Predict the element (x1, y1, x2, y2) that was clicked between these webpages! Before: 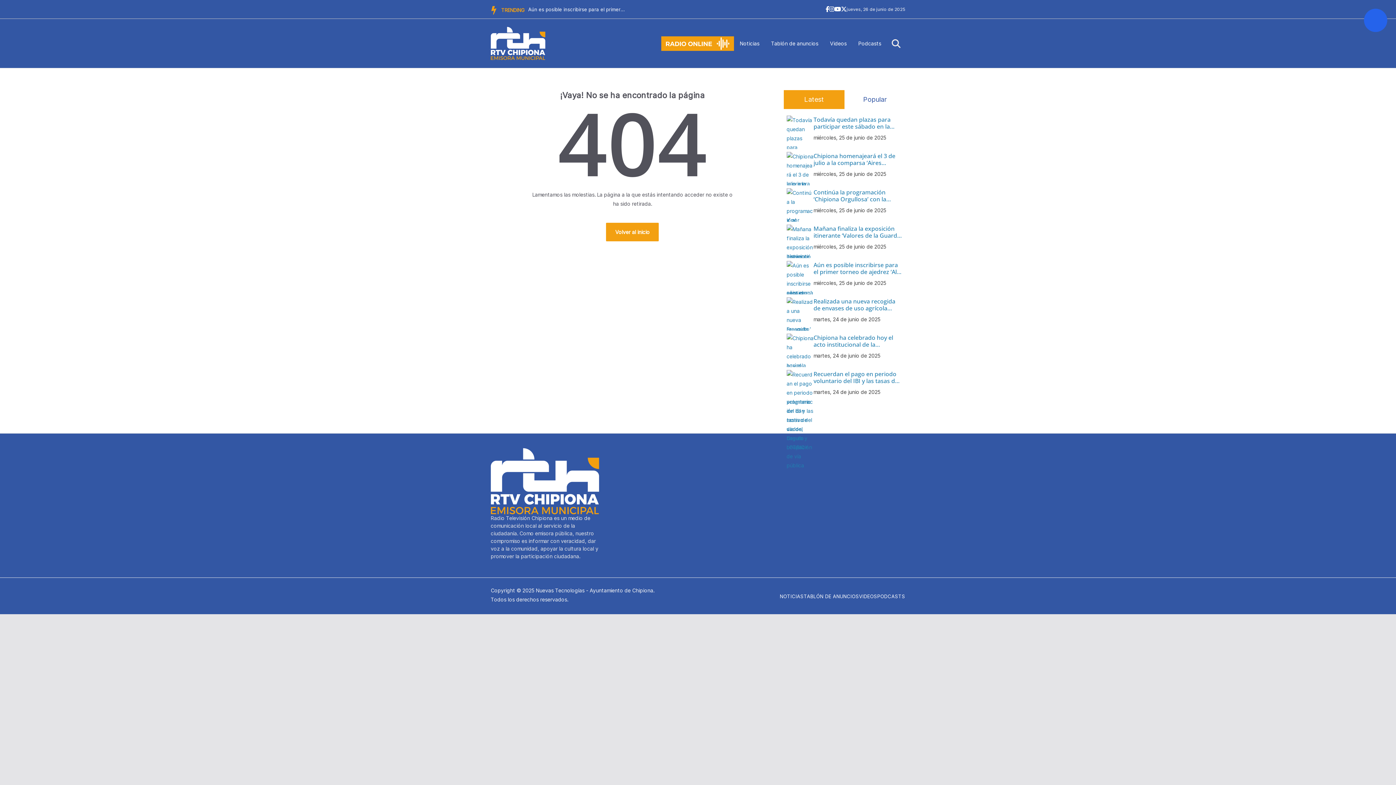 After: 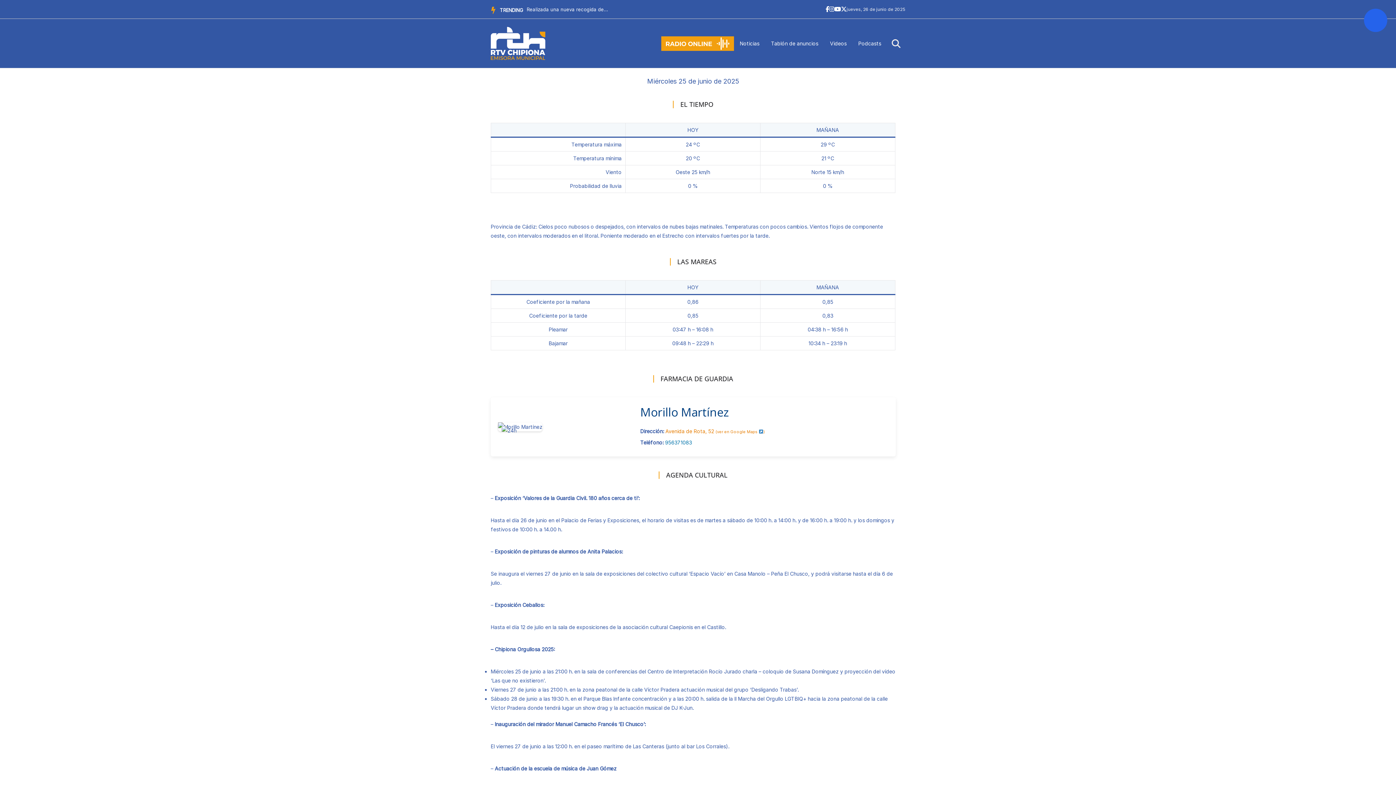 Action: bbox: (804, 593, 859, 599) label: TABLÓN DE ANUNCIOS